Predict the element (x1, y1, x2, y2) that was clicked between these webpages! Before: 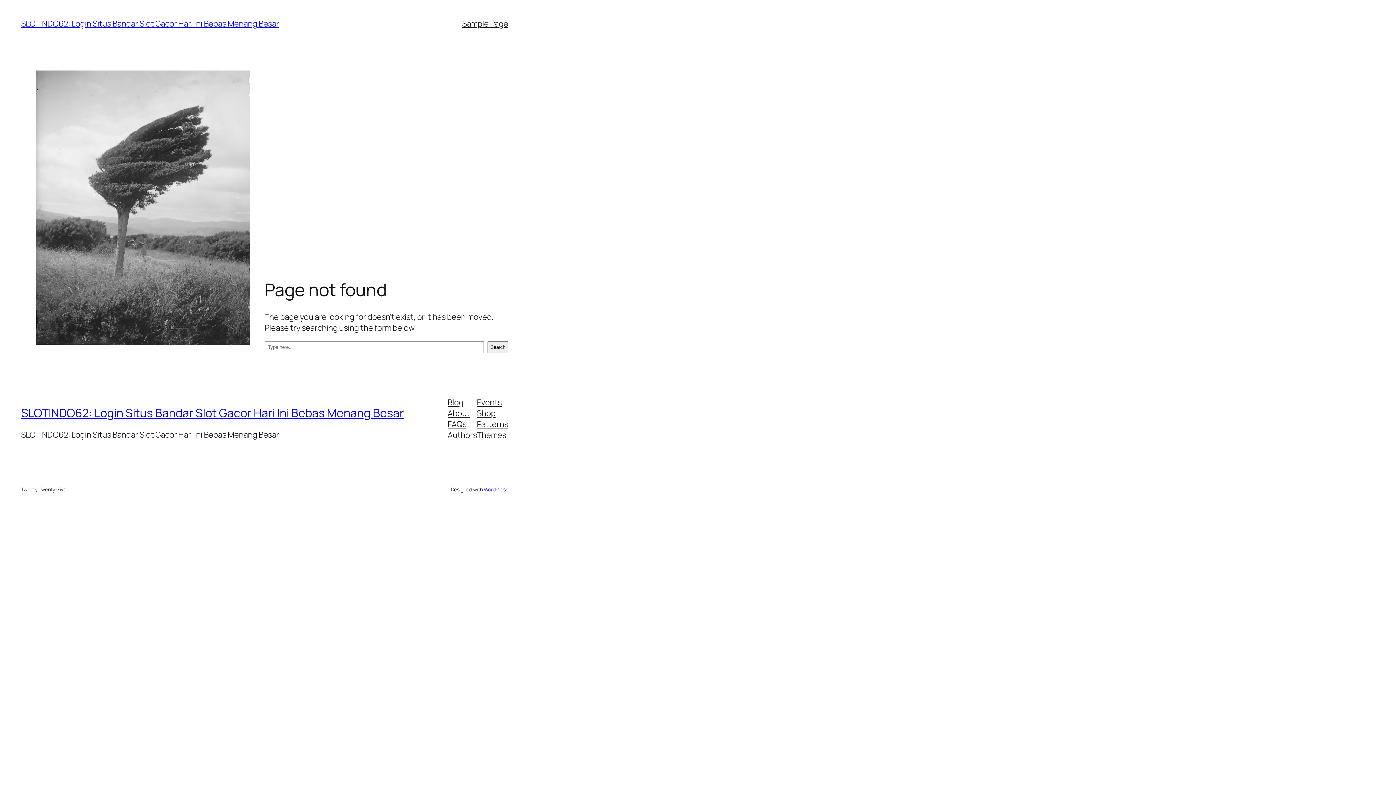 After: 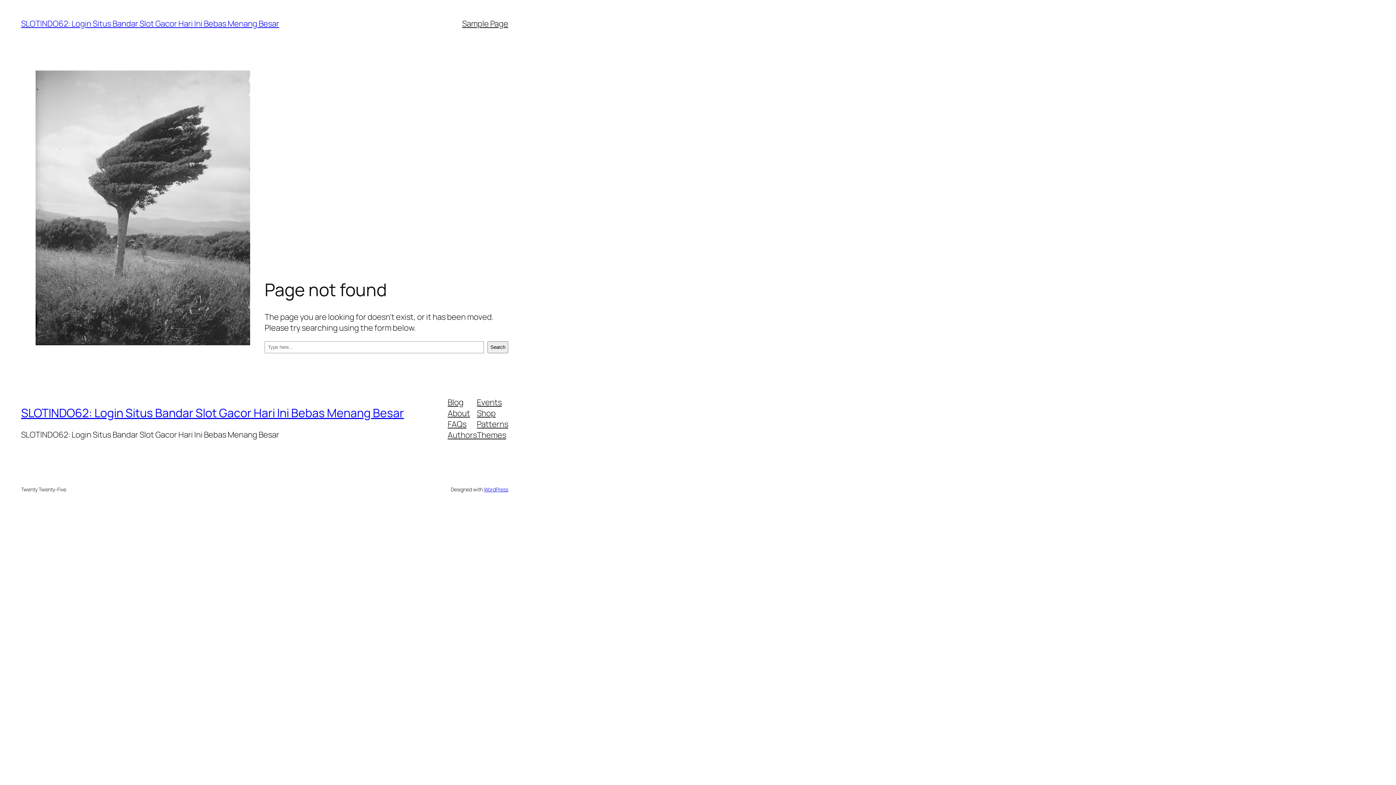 Action: label: FAQs bbox: (447, 418, 466, 429)